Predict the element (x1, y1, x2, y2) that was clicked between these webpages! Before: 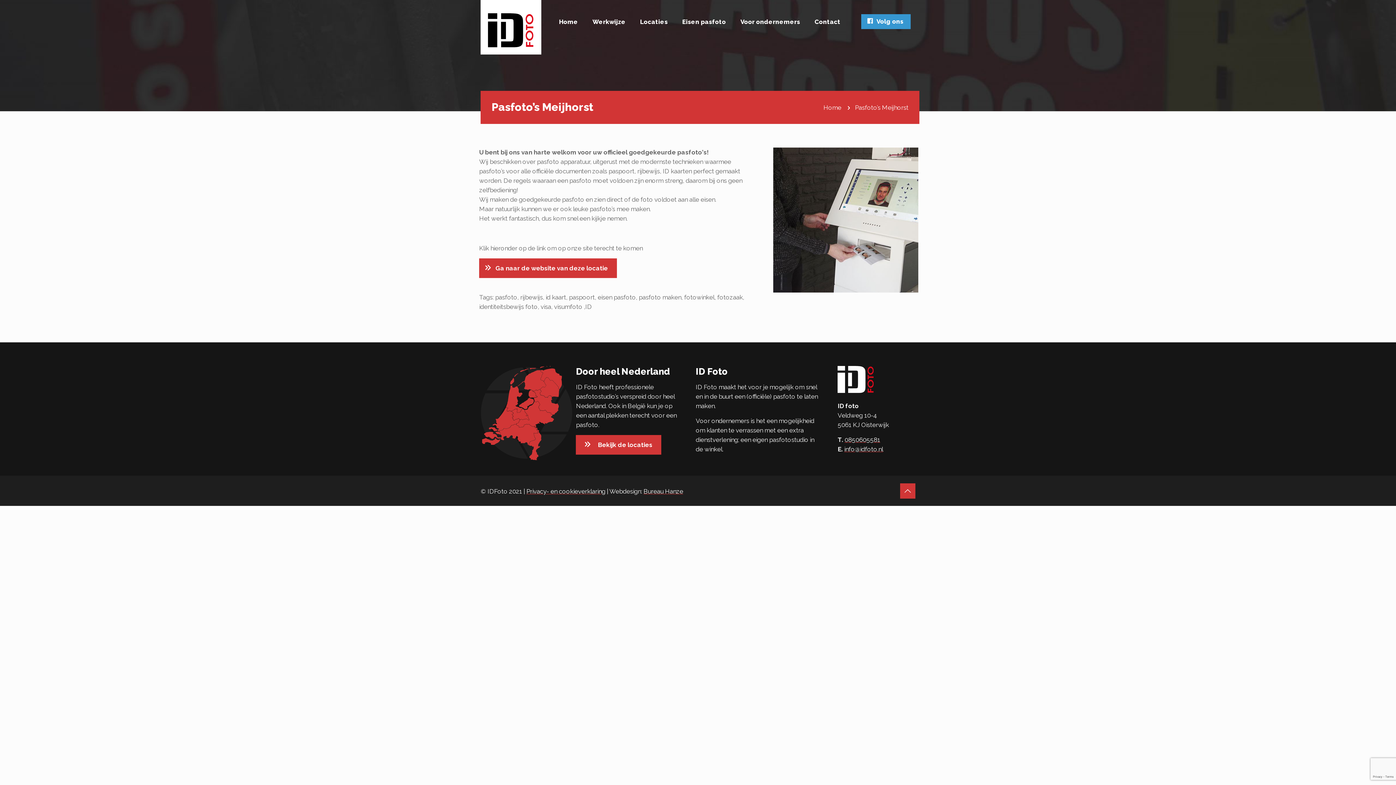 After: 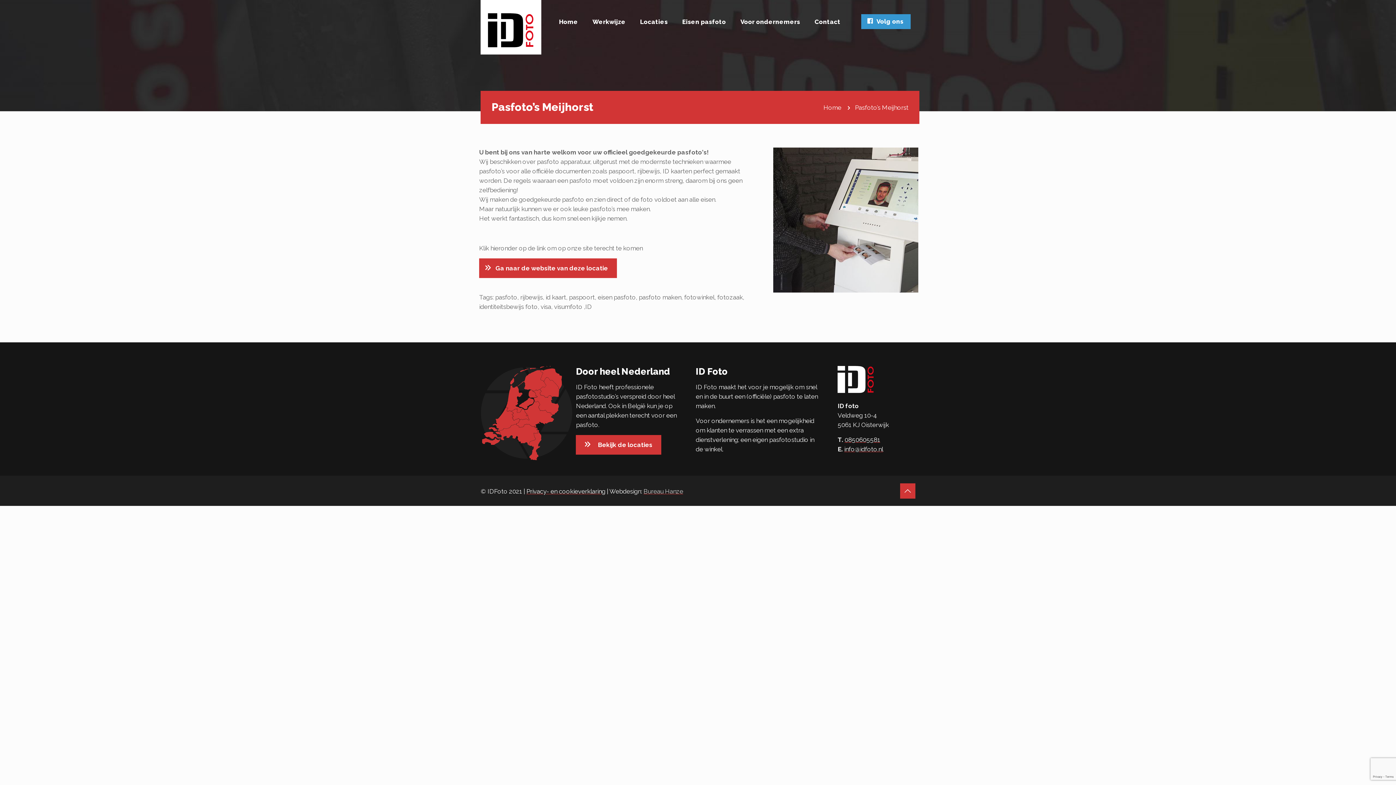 Action: bbox: (643, 488, 683, 495) label: Bureau Hanze